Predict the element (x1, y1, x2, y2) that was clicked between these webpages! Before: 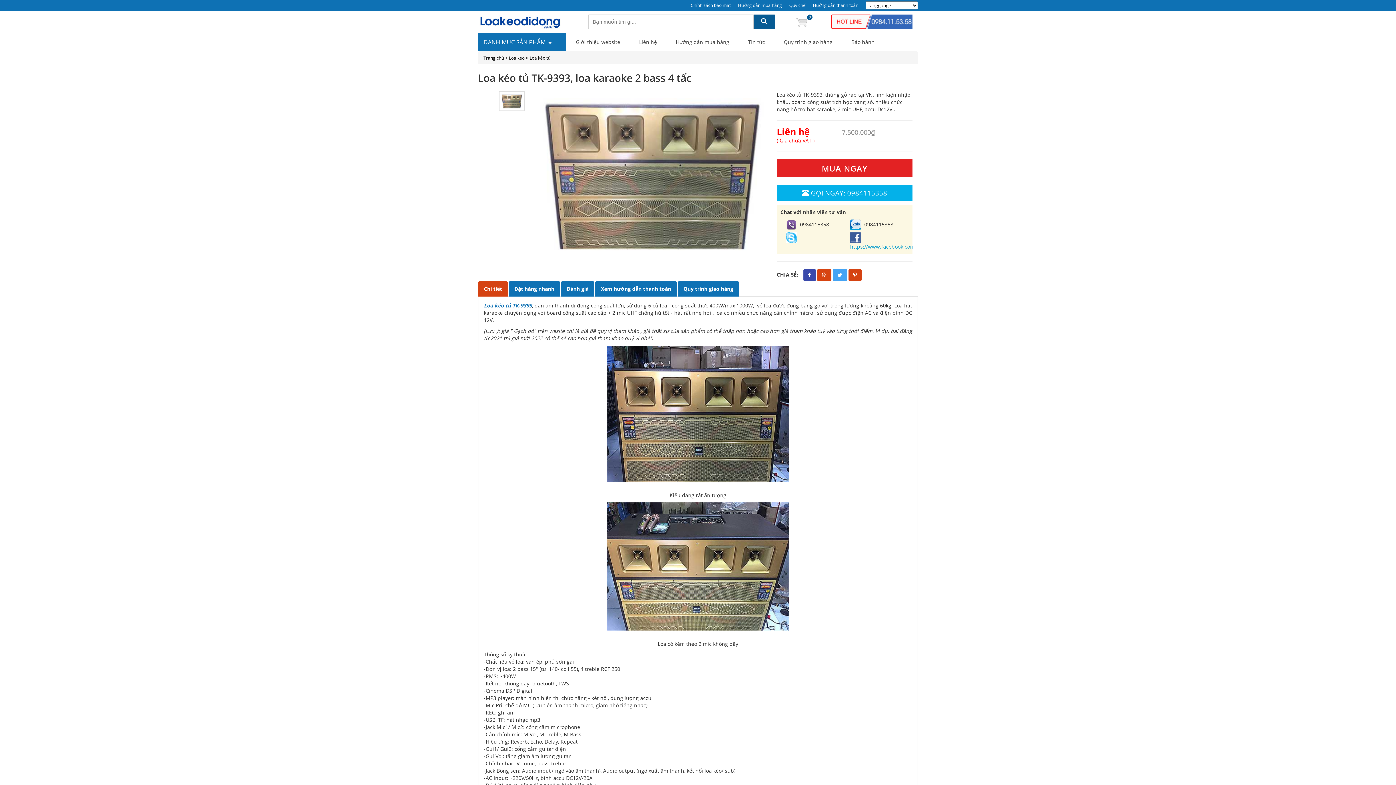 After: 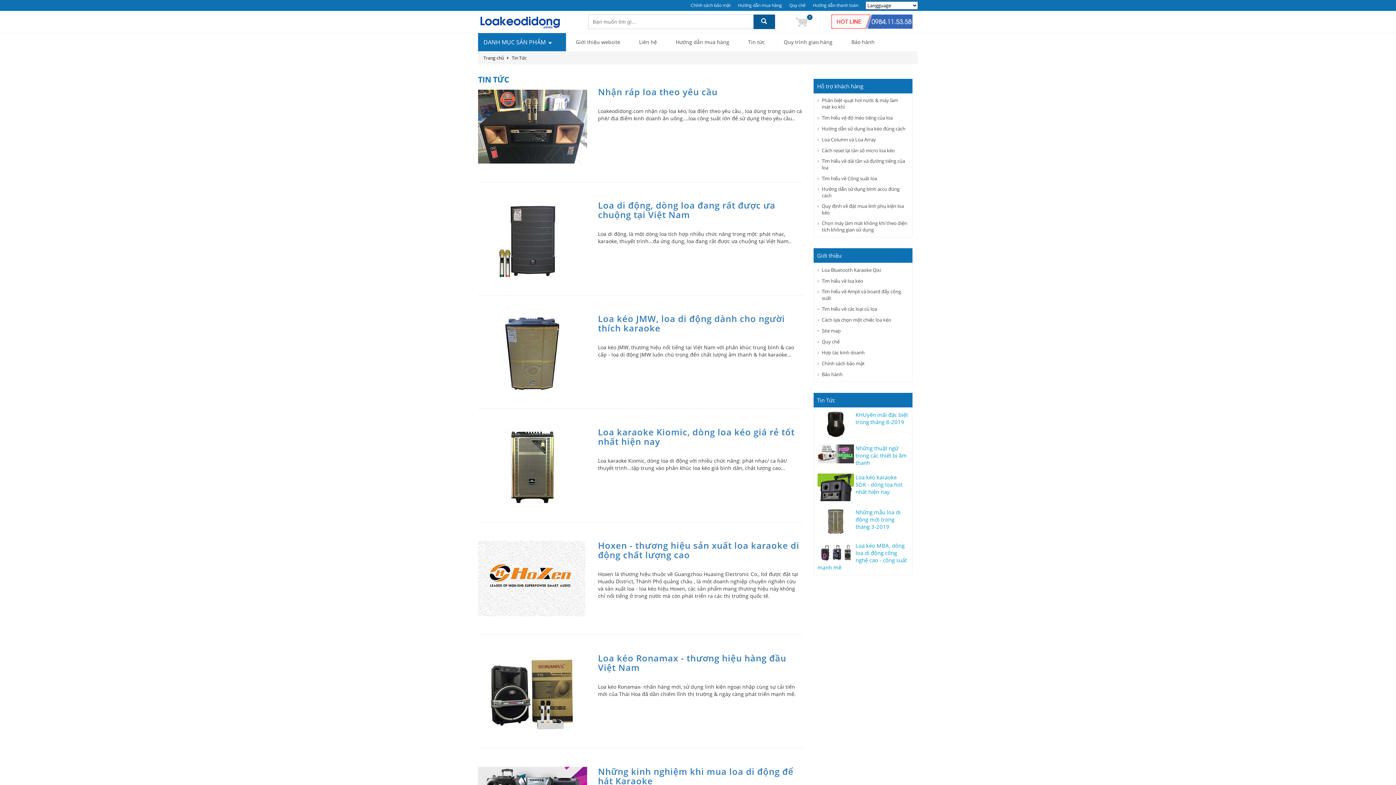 Action: label: Tin tức bbox: (739, 33, 774, 51)